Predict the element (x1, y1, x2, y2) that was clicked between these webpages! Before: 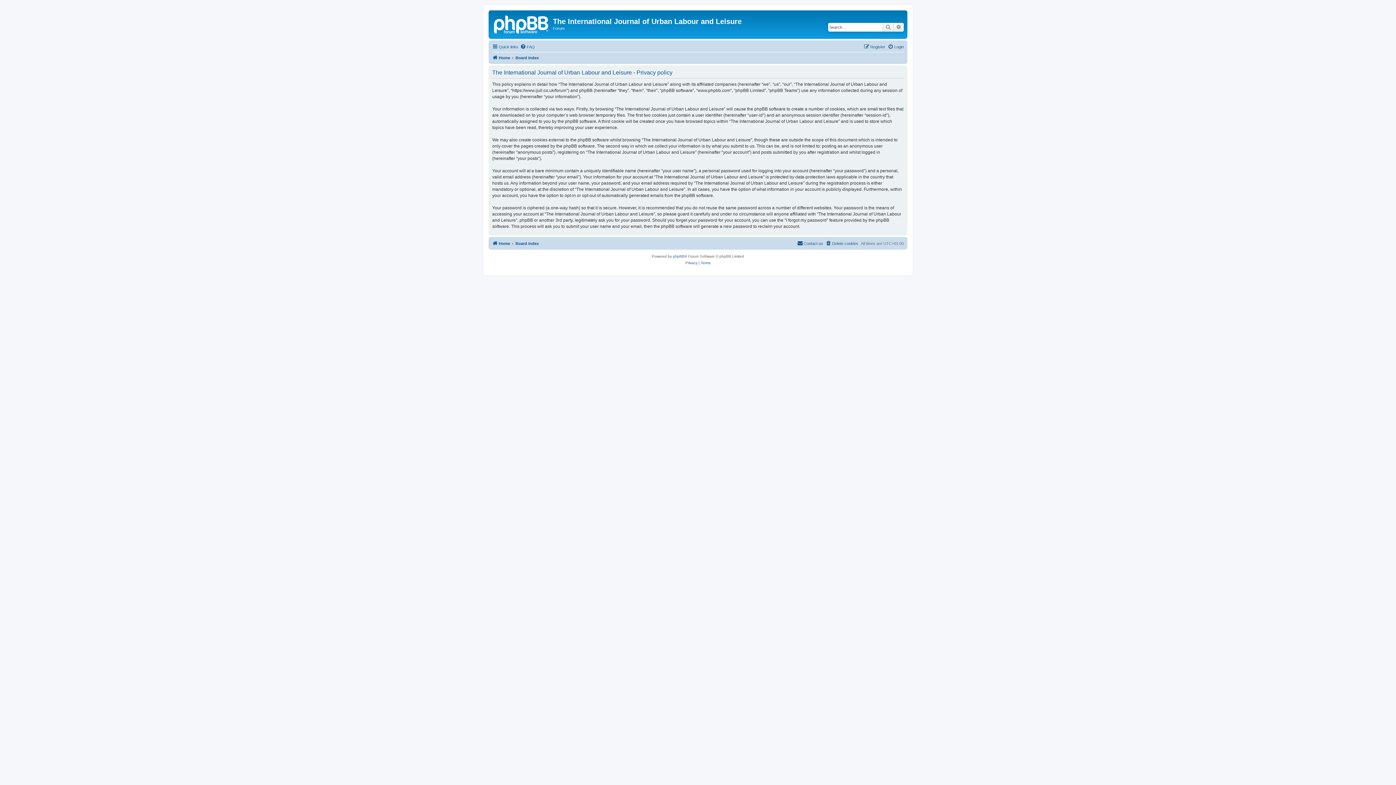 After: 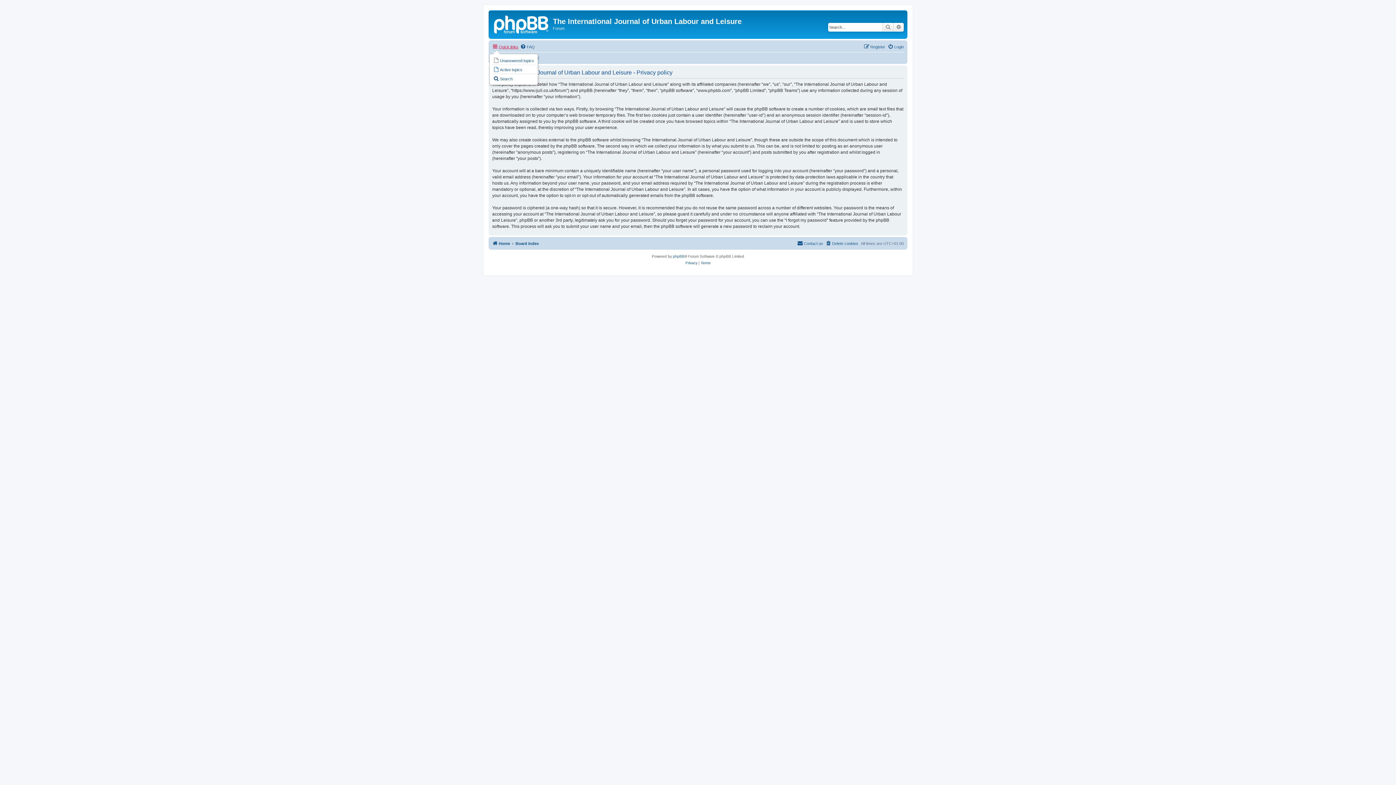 Action: label: Quick links bbox: (492, 42, 518, 51)